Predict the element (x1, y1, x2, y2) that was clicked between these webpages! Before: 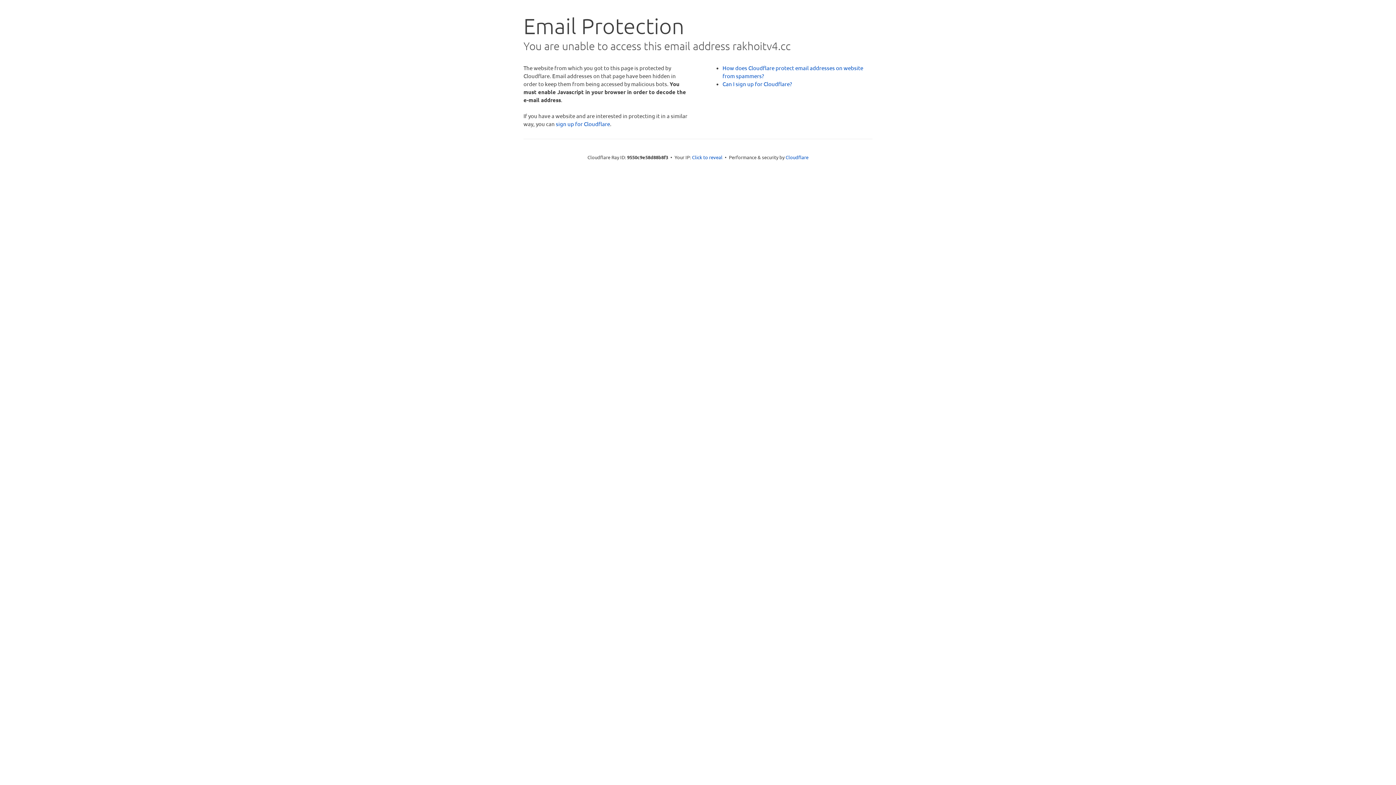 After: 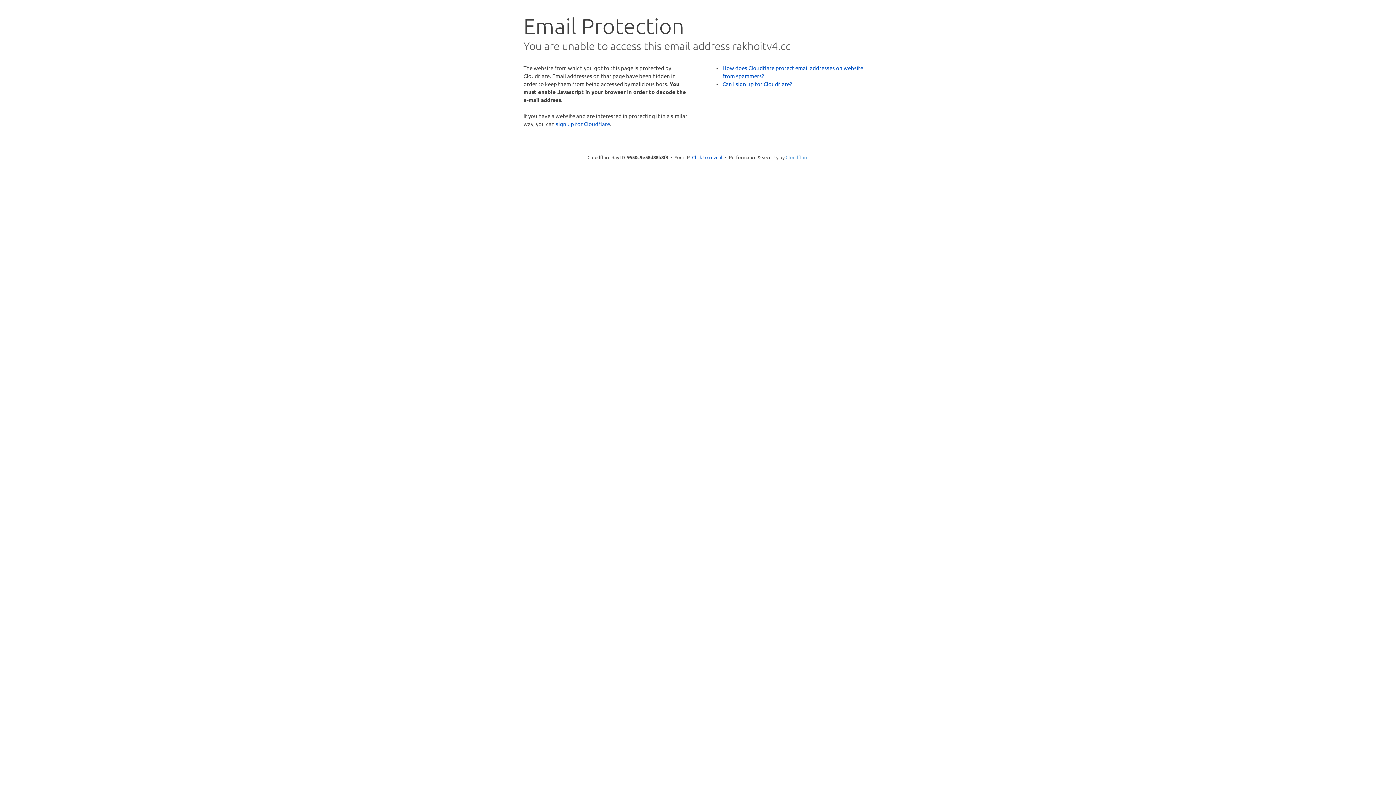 Action: bbox: (785, 154, 808, 160) label: Cloudflare